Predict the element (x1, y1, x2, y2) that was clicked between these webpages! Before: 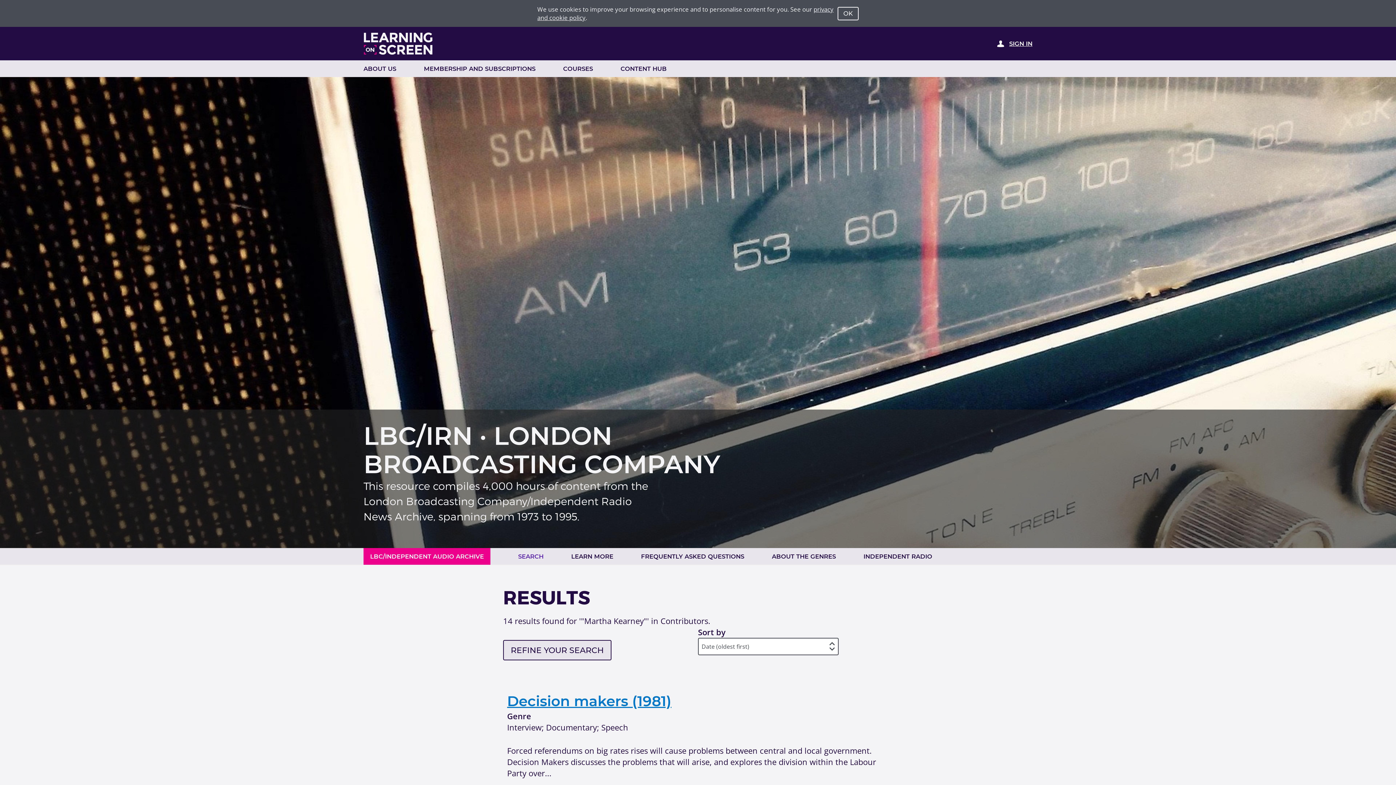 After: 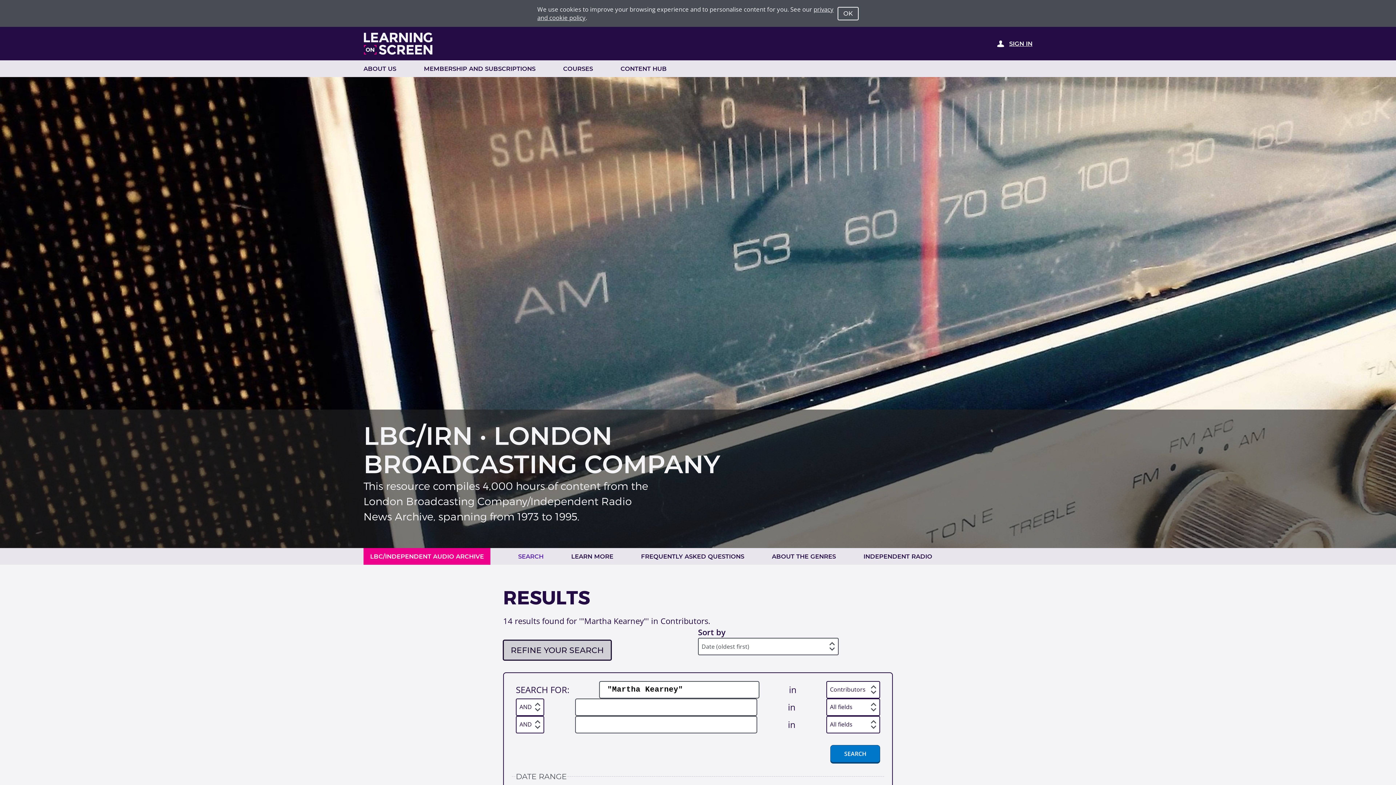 Action: label: REFINE YOUR SEARCH bbox: (503, 640, 611, 660)